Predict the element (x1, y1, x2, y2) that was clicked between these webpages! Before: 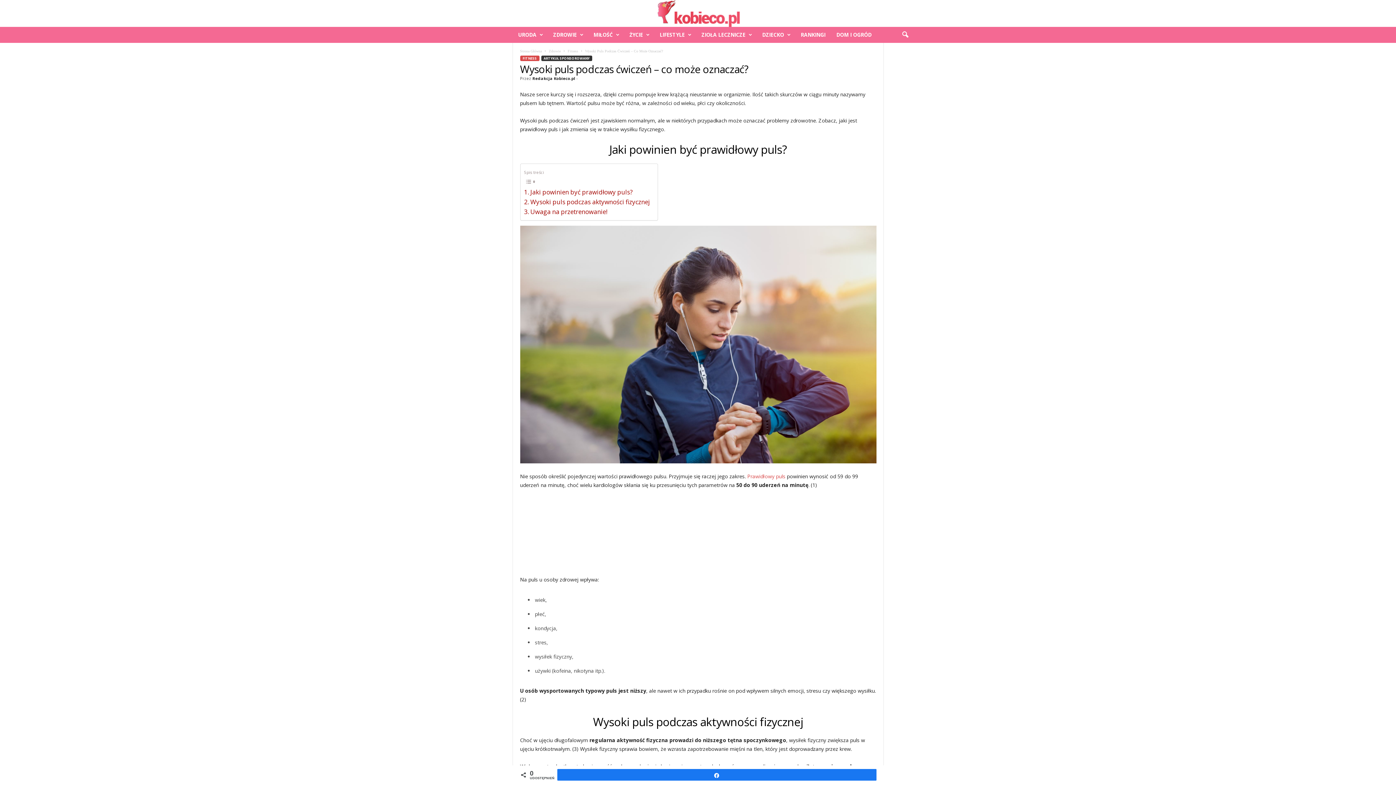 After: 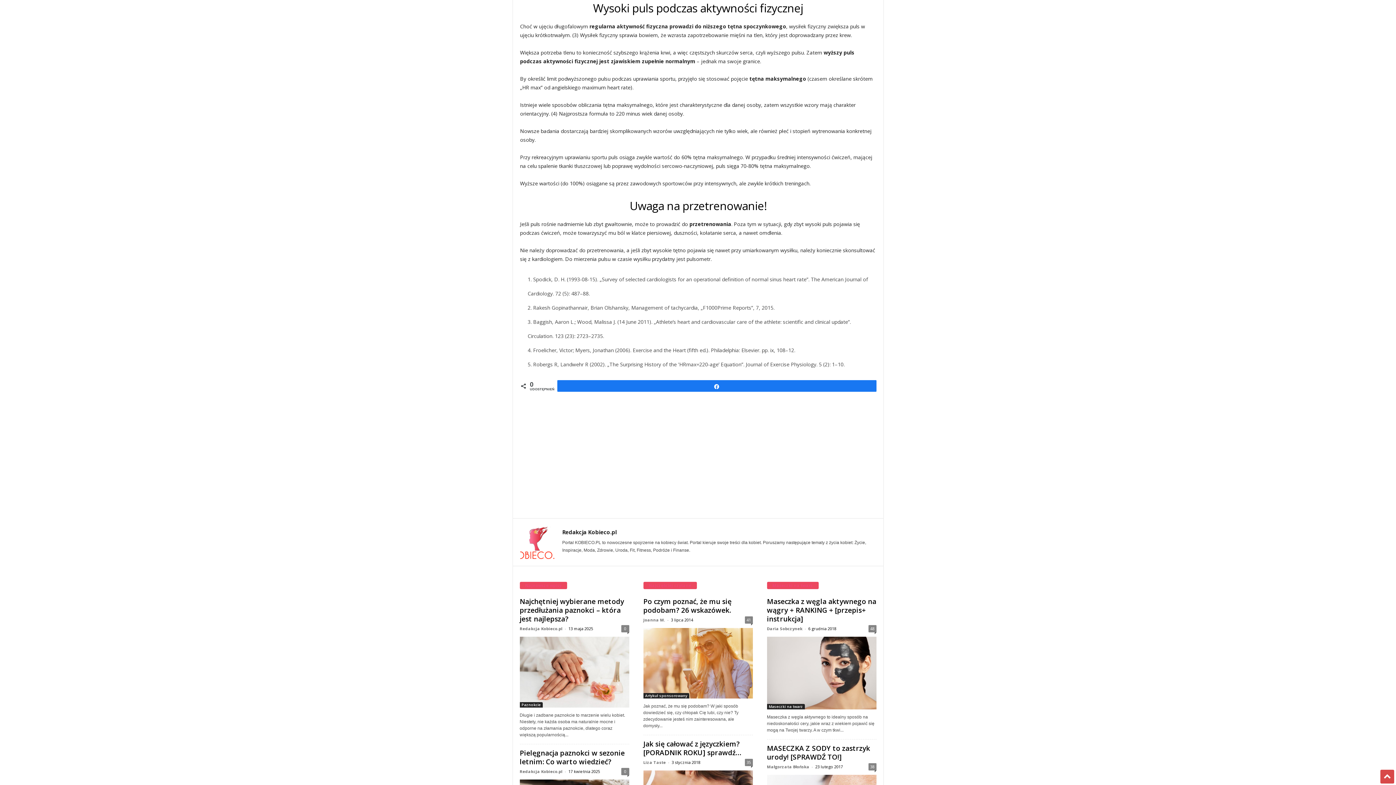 Action: label: Wysoki puls podczas aktywności fizycznej bbox: (524, 197, 650, 206)